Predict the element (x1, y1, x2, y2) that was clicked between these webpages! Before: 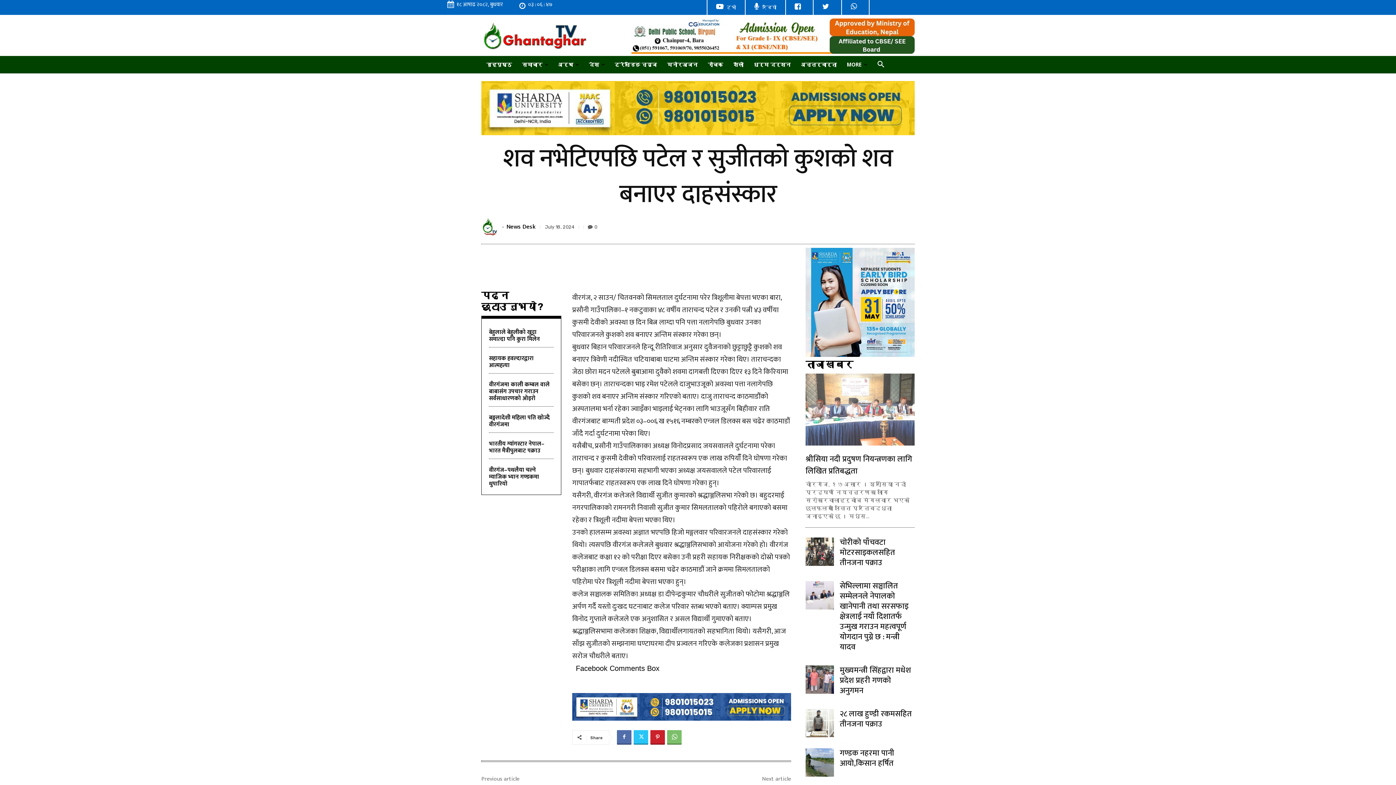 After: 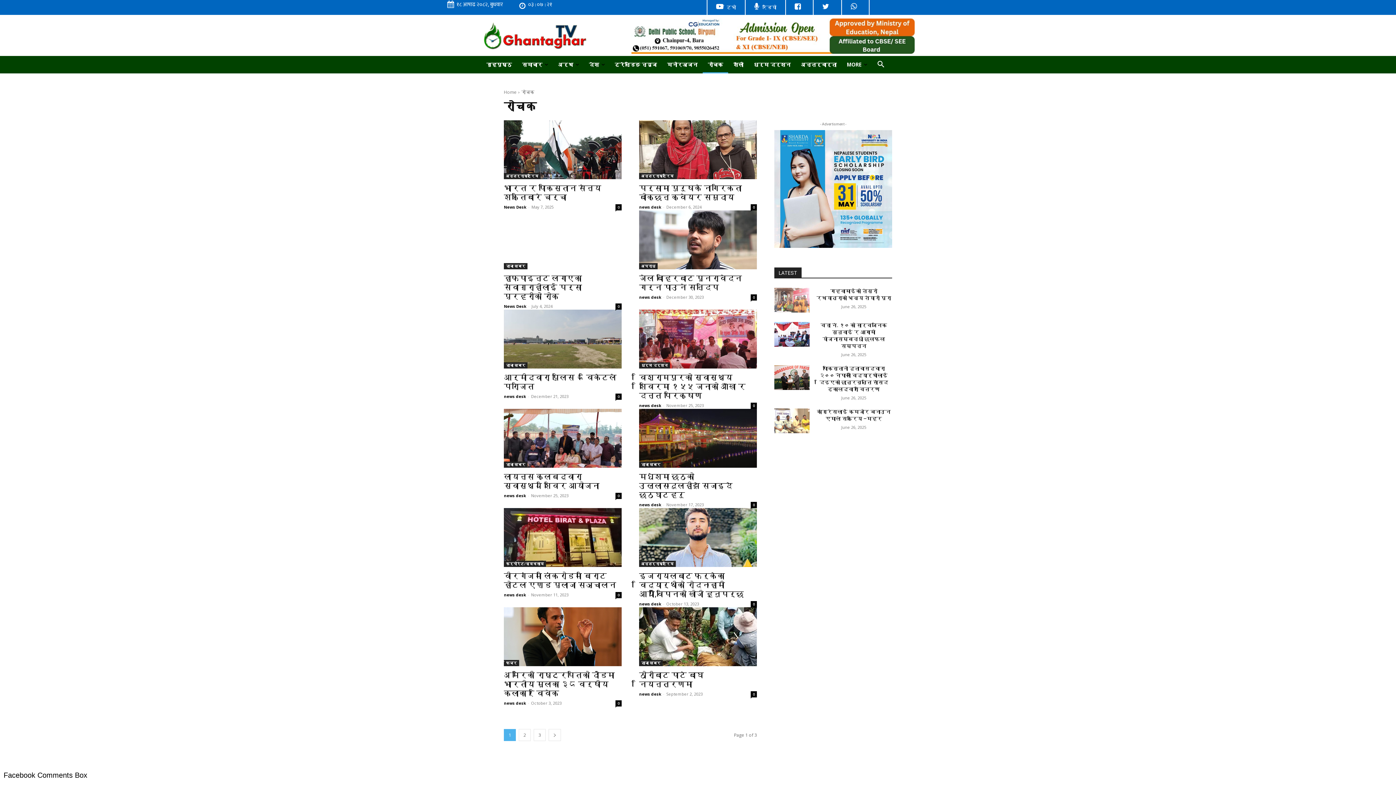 Action: label: रोचक bbox: (702, 56, 728, 73)